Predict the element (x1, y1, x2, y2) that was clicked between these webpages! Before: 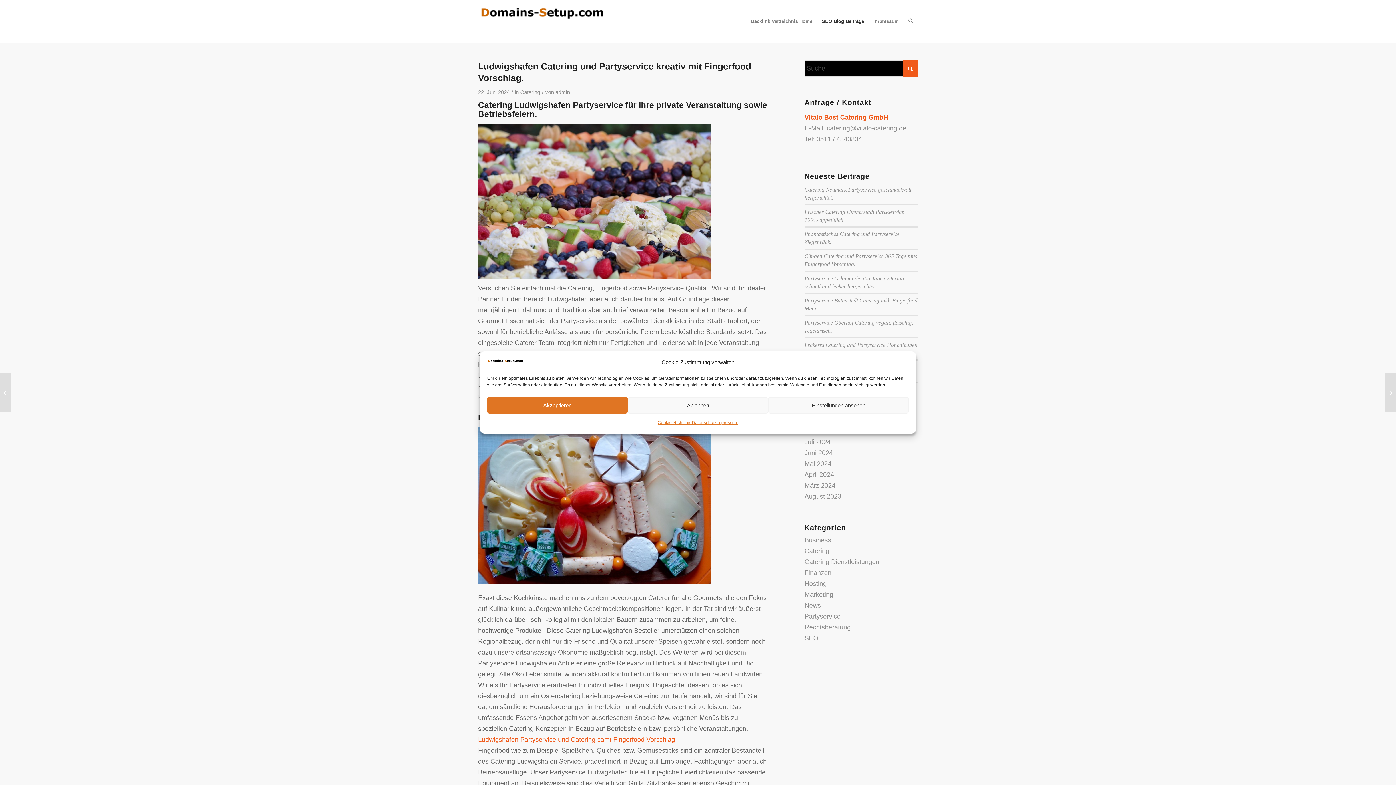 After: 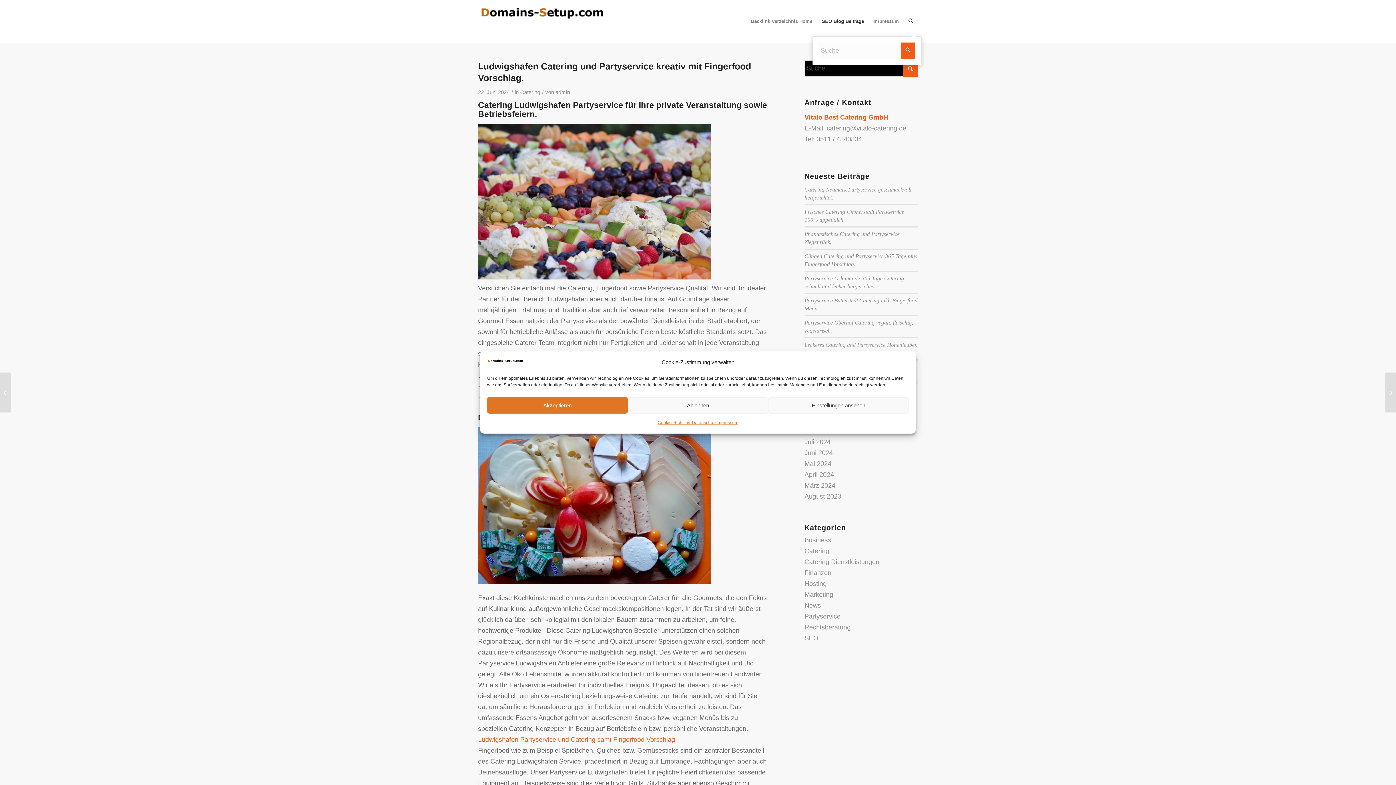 Action: label: Suche bbox: (903, 0, 918, 42)